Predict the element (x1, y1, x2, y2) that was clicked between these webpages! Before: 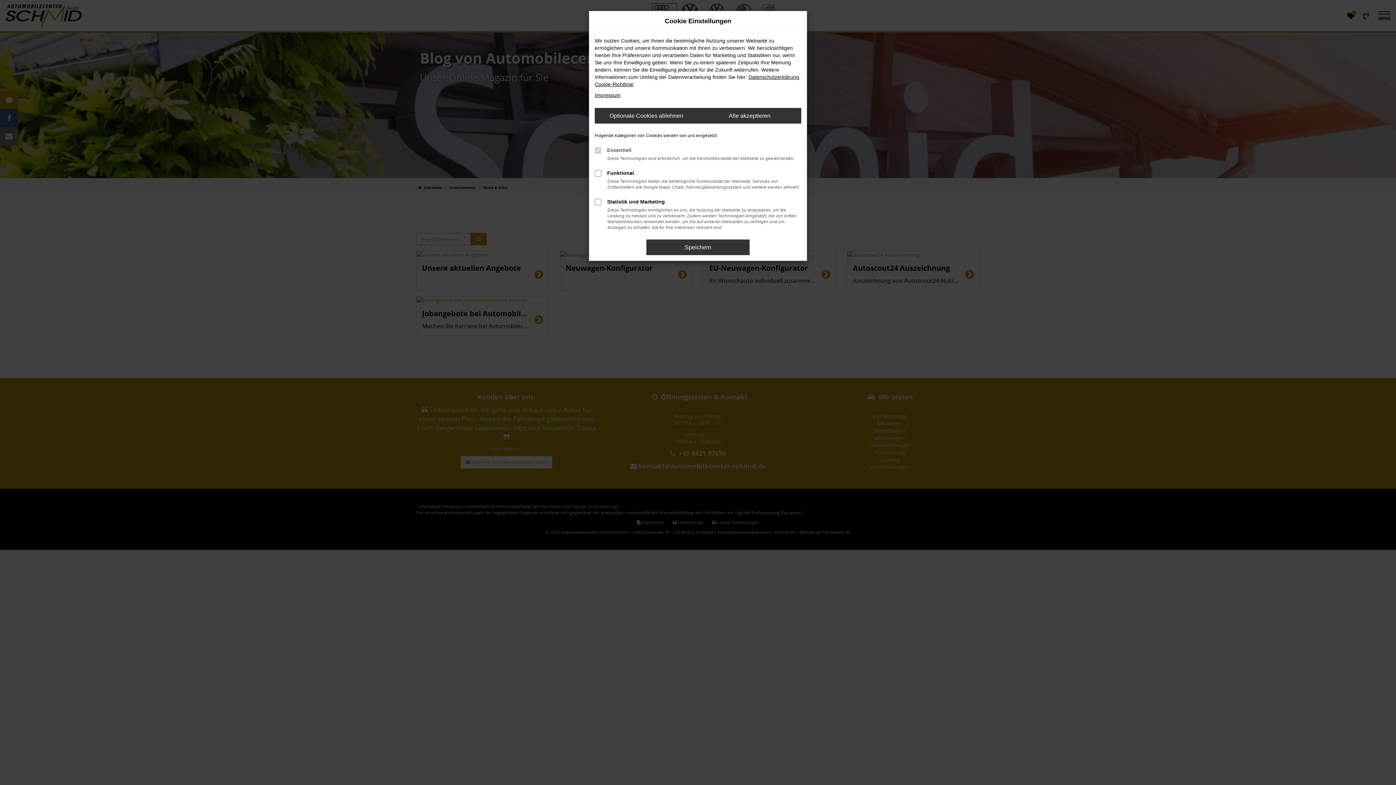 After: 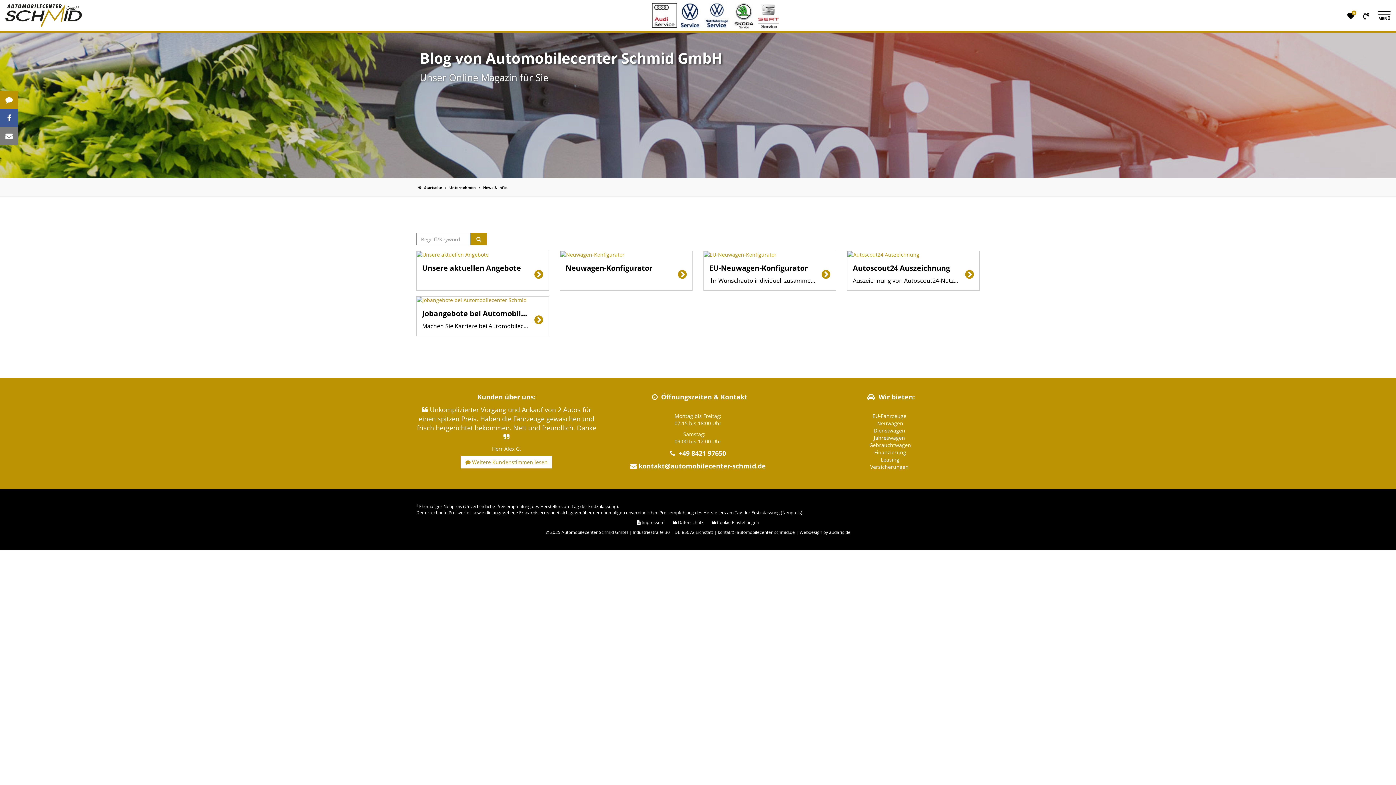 Action: bbox: (698, 108, 801, 123) label: Alle akzeptieren